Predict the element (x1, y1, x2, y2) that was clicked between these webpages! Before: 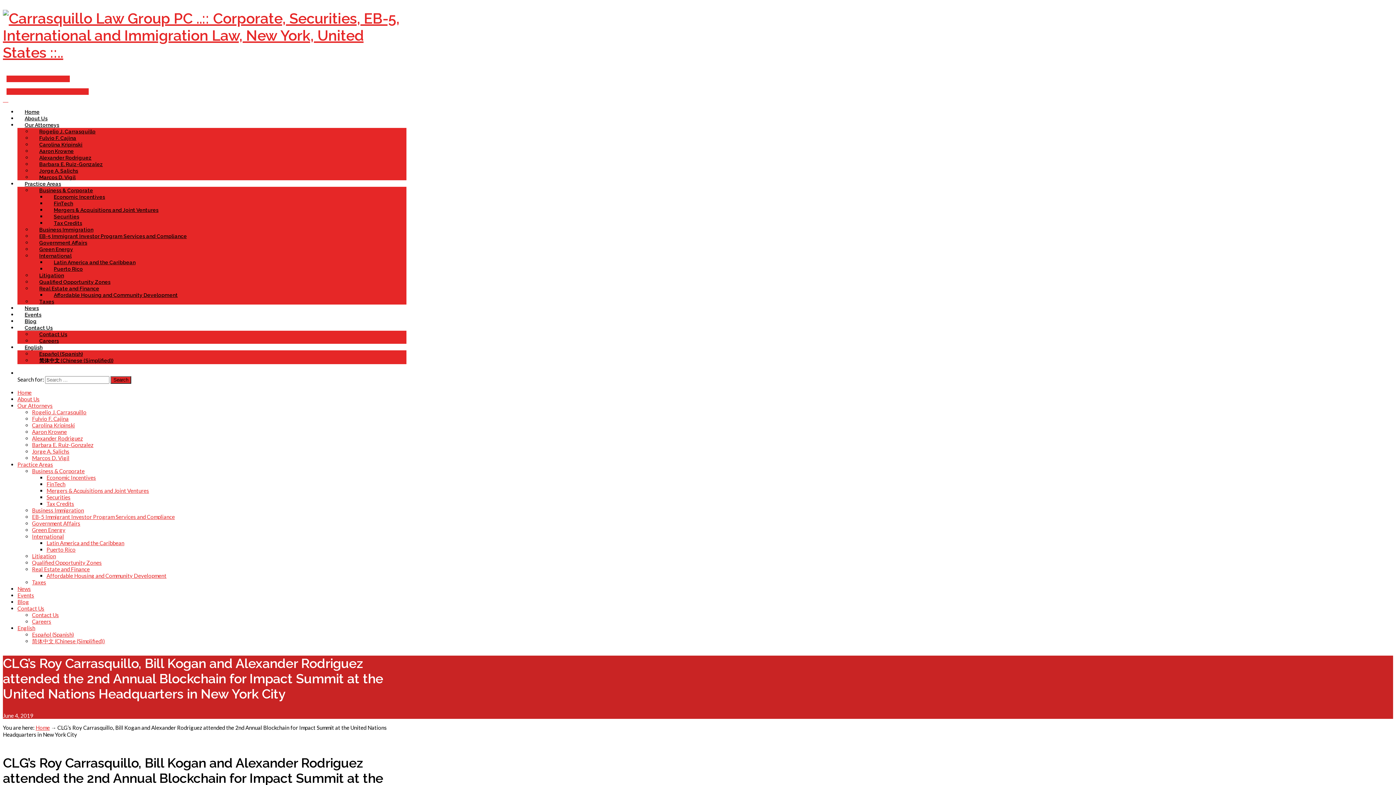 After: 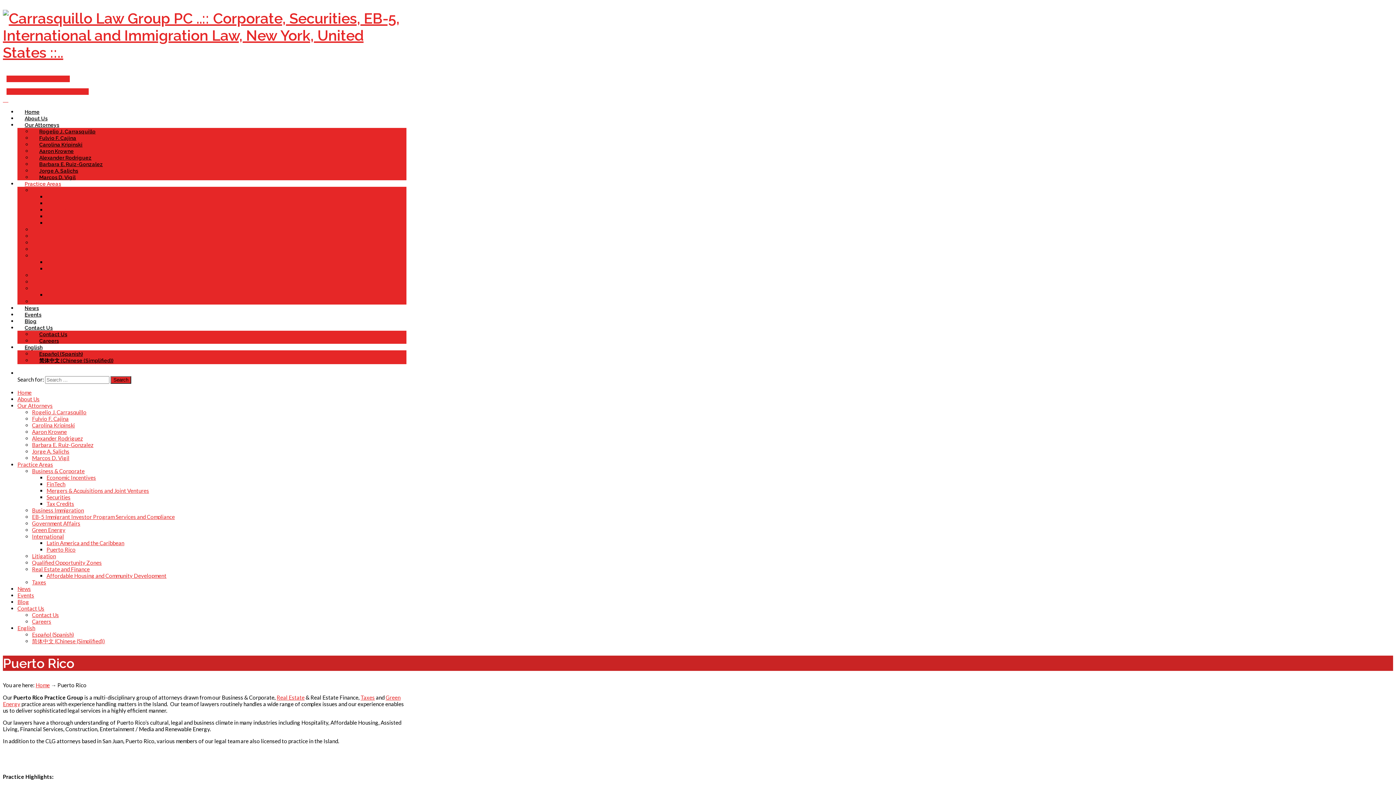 Action: label: Puerto Rico bbox: (46, 546, 75, 552)